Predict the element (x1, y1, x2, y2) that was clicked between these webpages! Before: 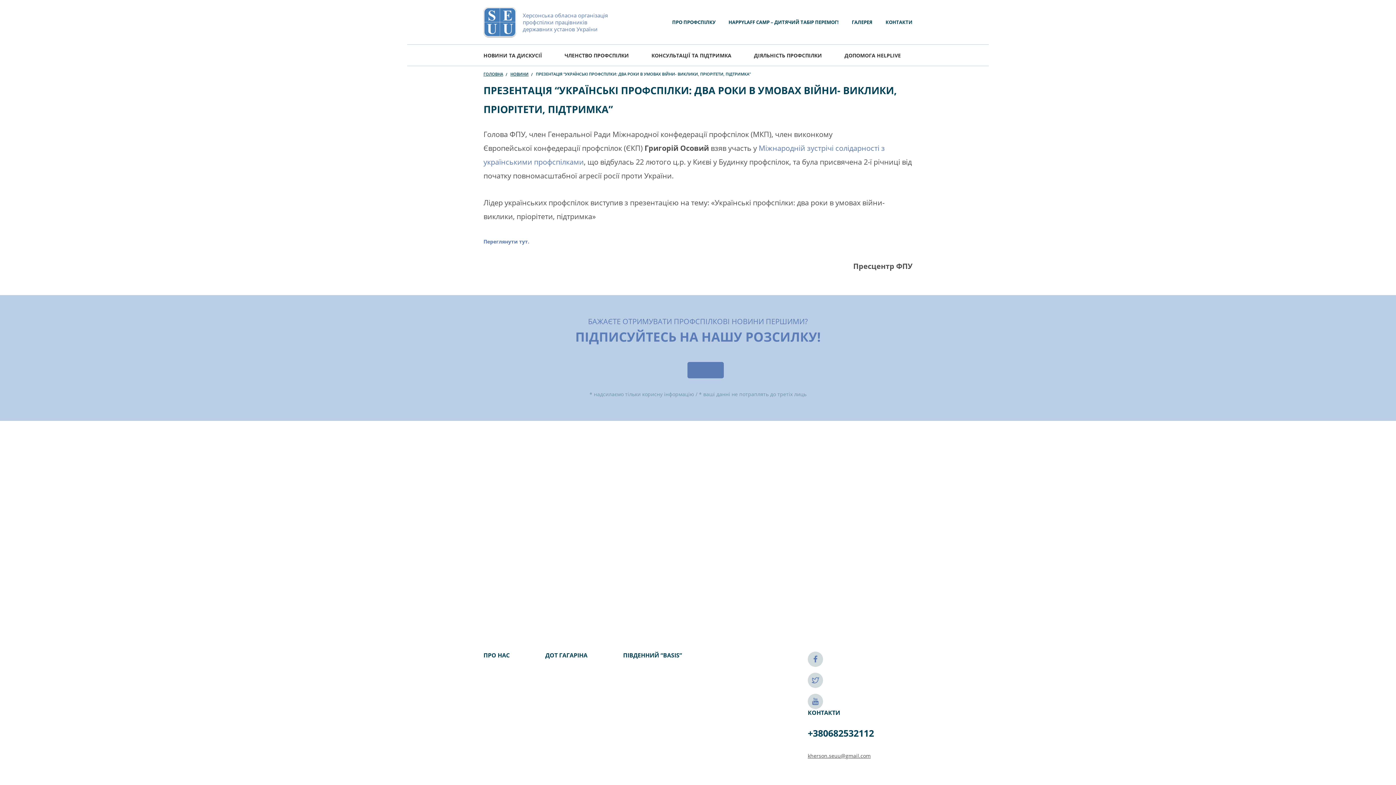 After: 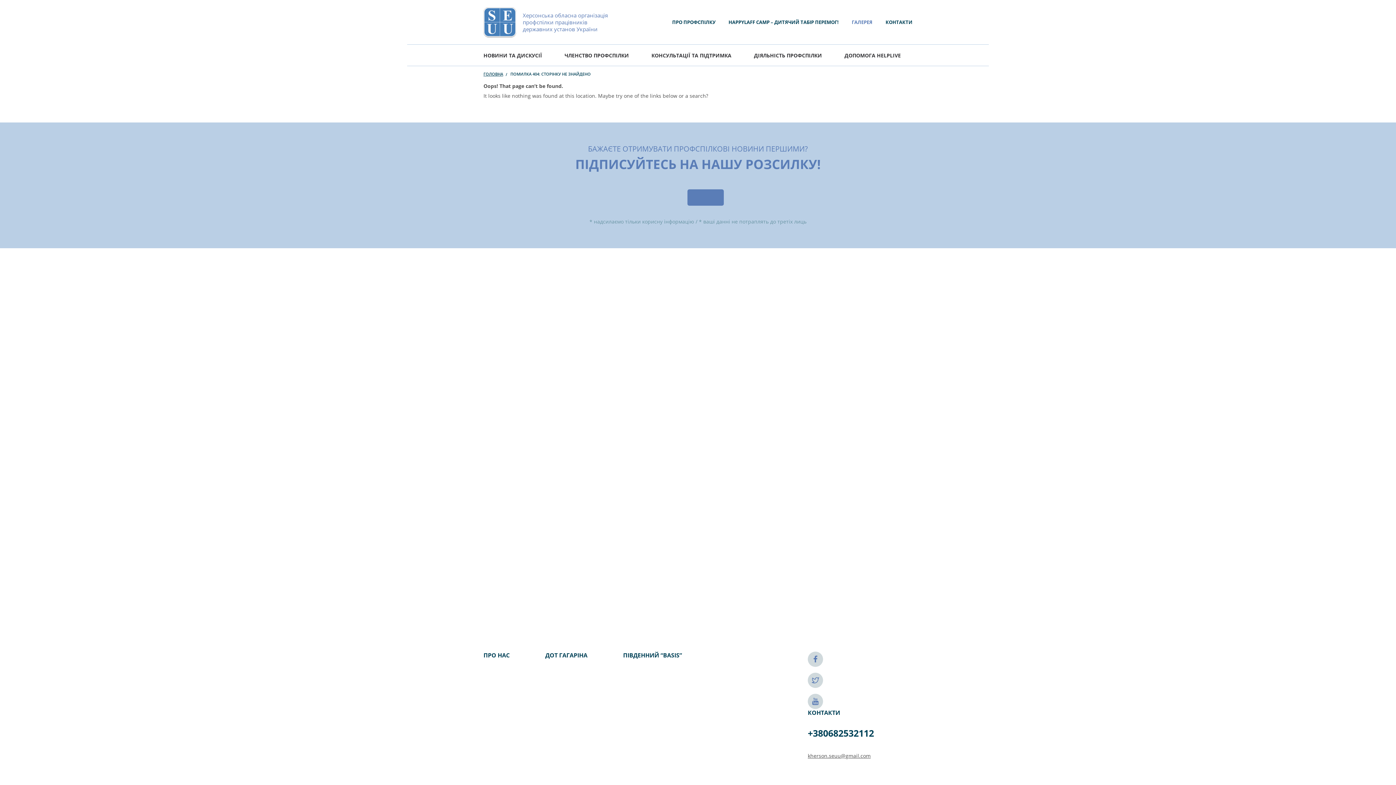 Action: bbox: (852, 18, 872, 25) label: ГАЛЕРЕЯ